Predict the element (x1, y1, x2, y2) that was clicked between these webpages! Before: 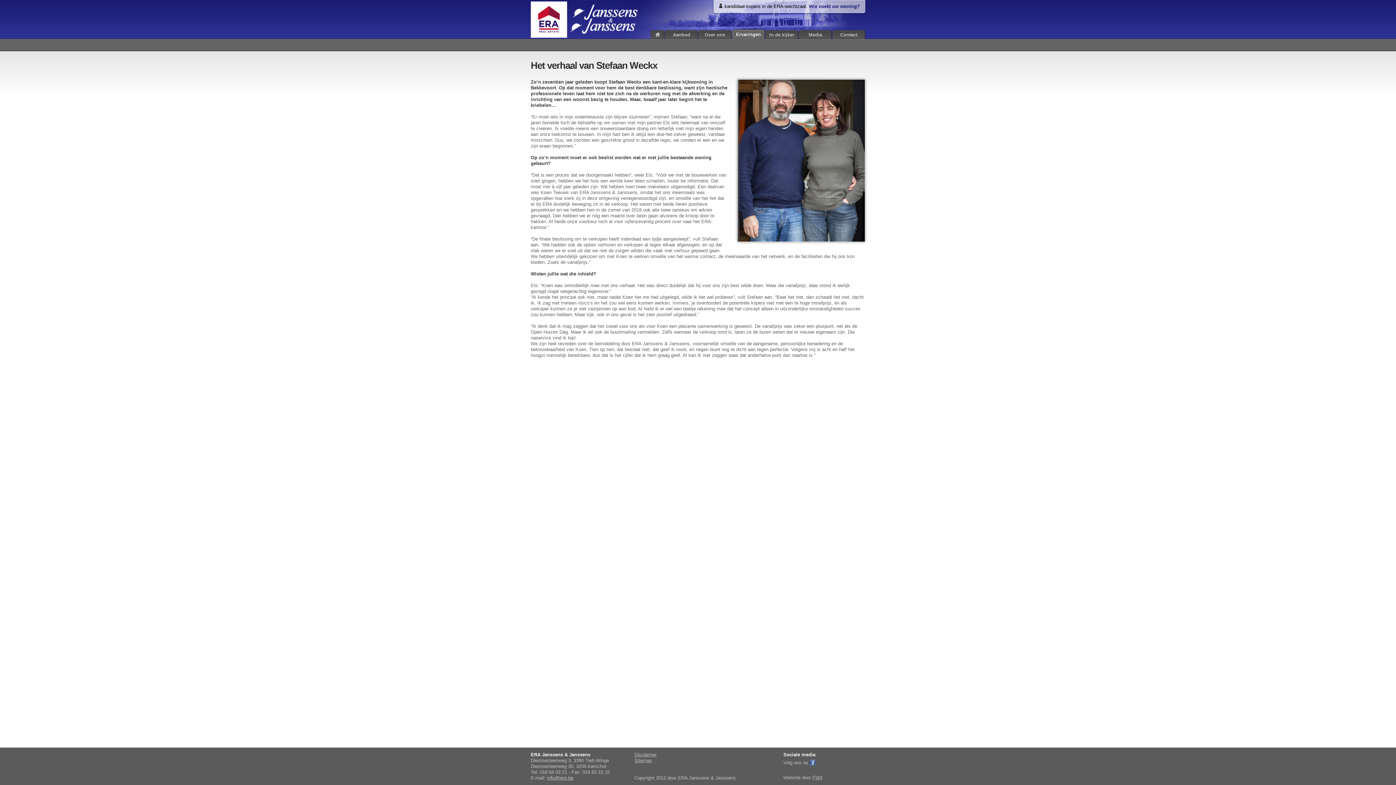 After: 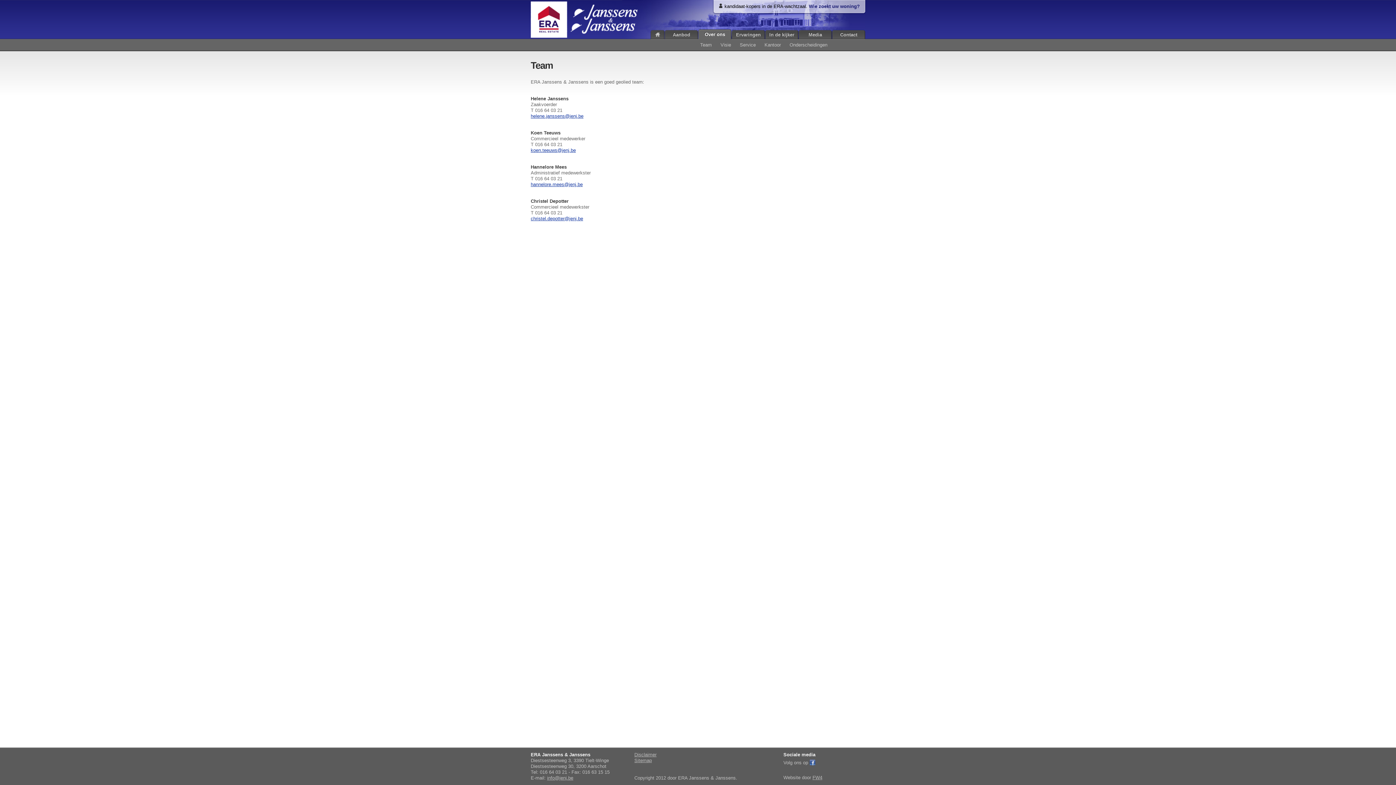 Action: label: Over ons bbox: (698, 29, 731, 39)